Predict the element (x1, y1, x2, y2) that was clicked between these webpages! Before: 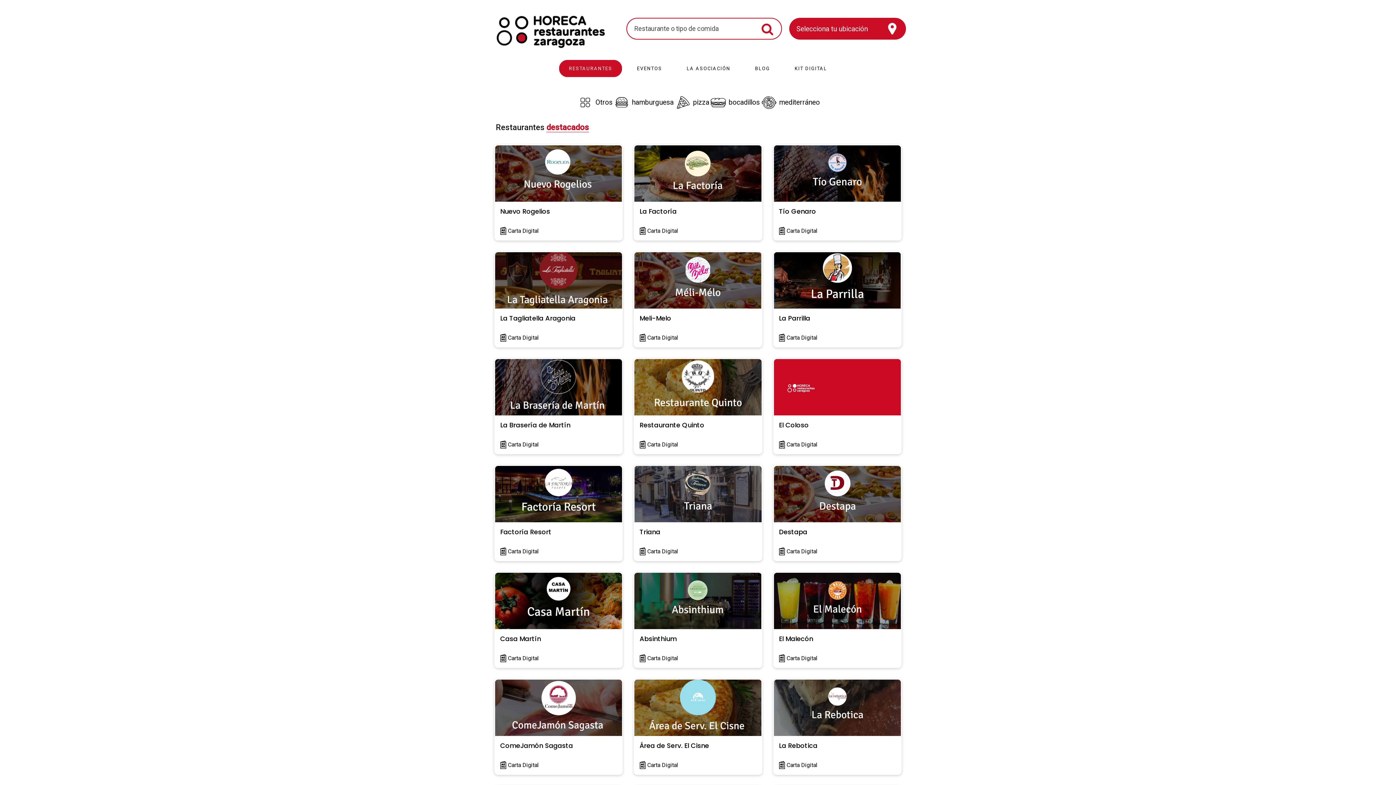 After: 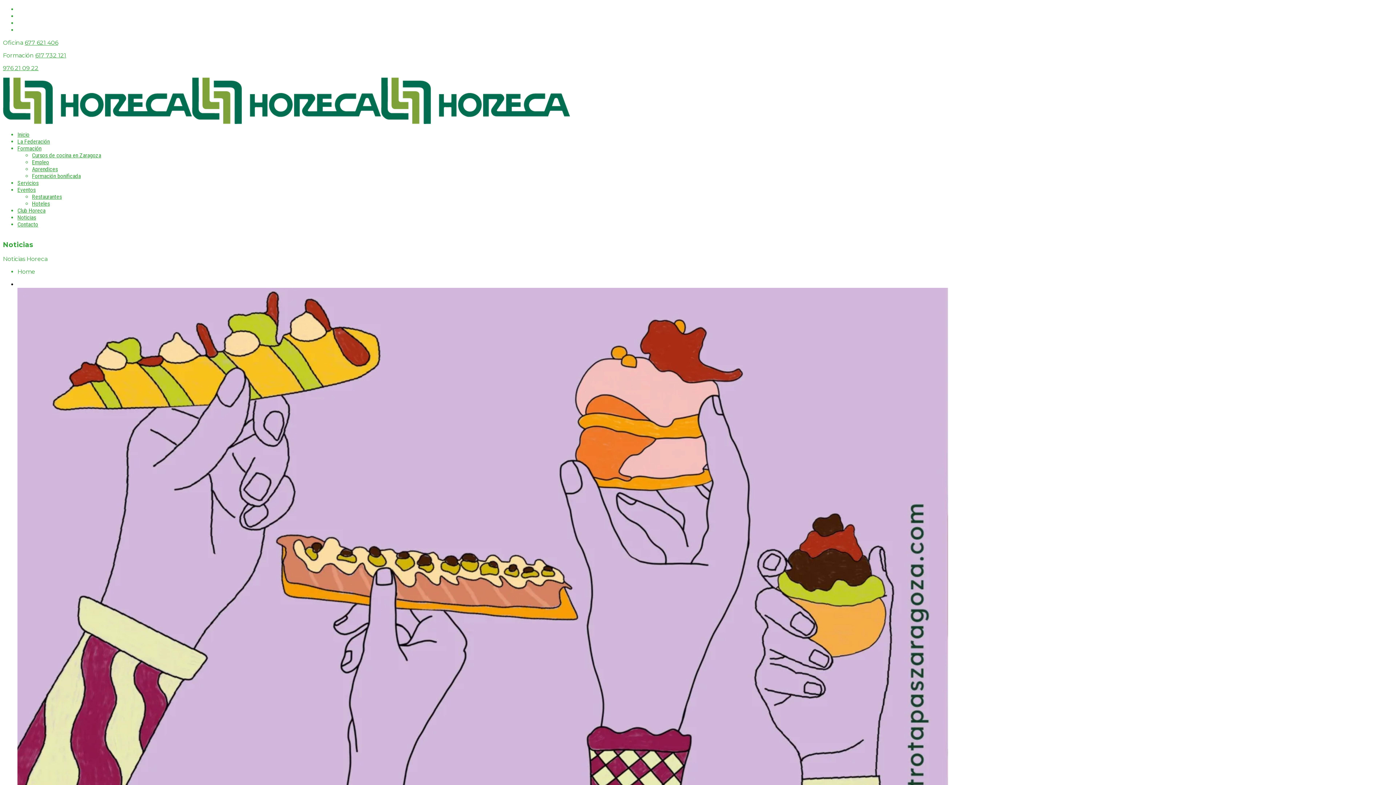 Action: bbox: (745, 59, 780, 76) label: BLOG